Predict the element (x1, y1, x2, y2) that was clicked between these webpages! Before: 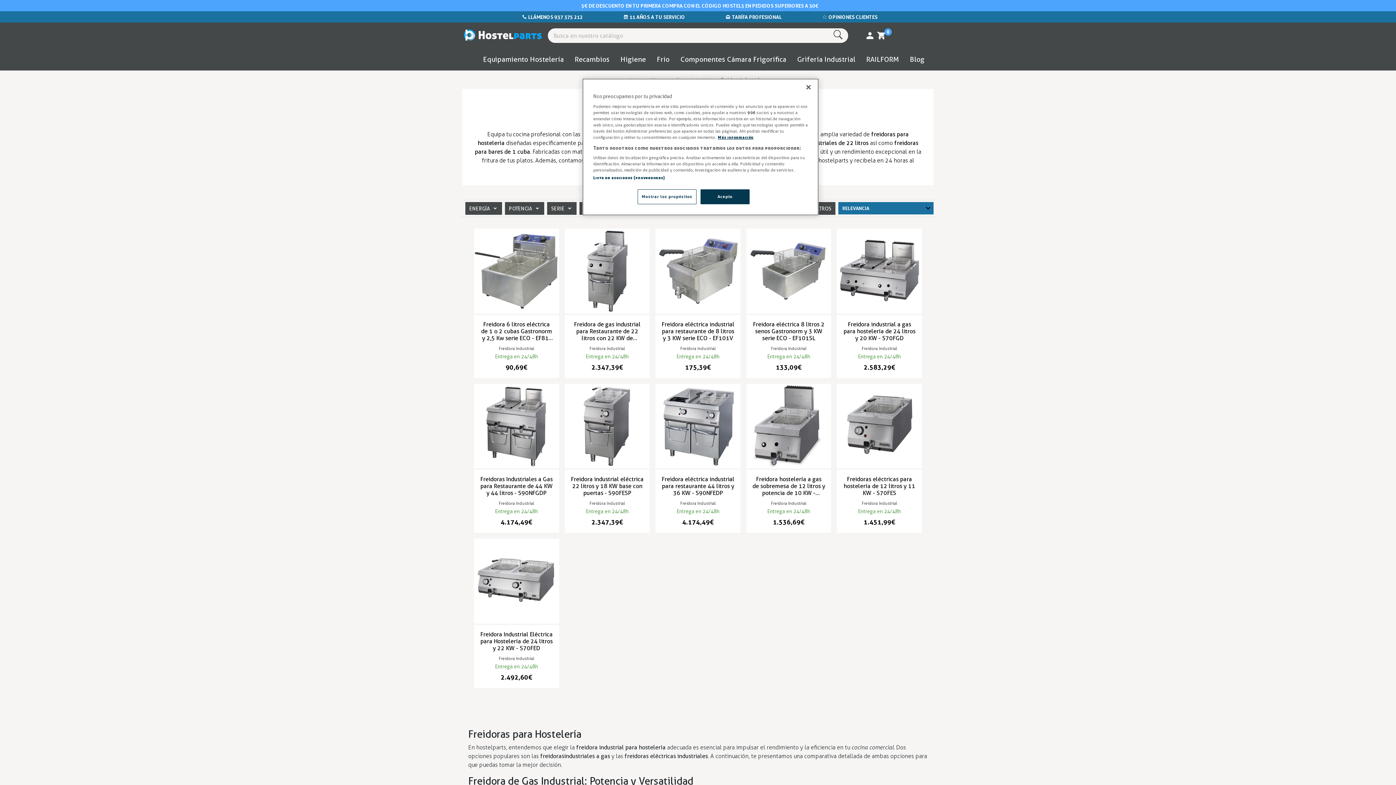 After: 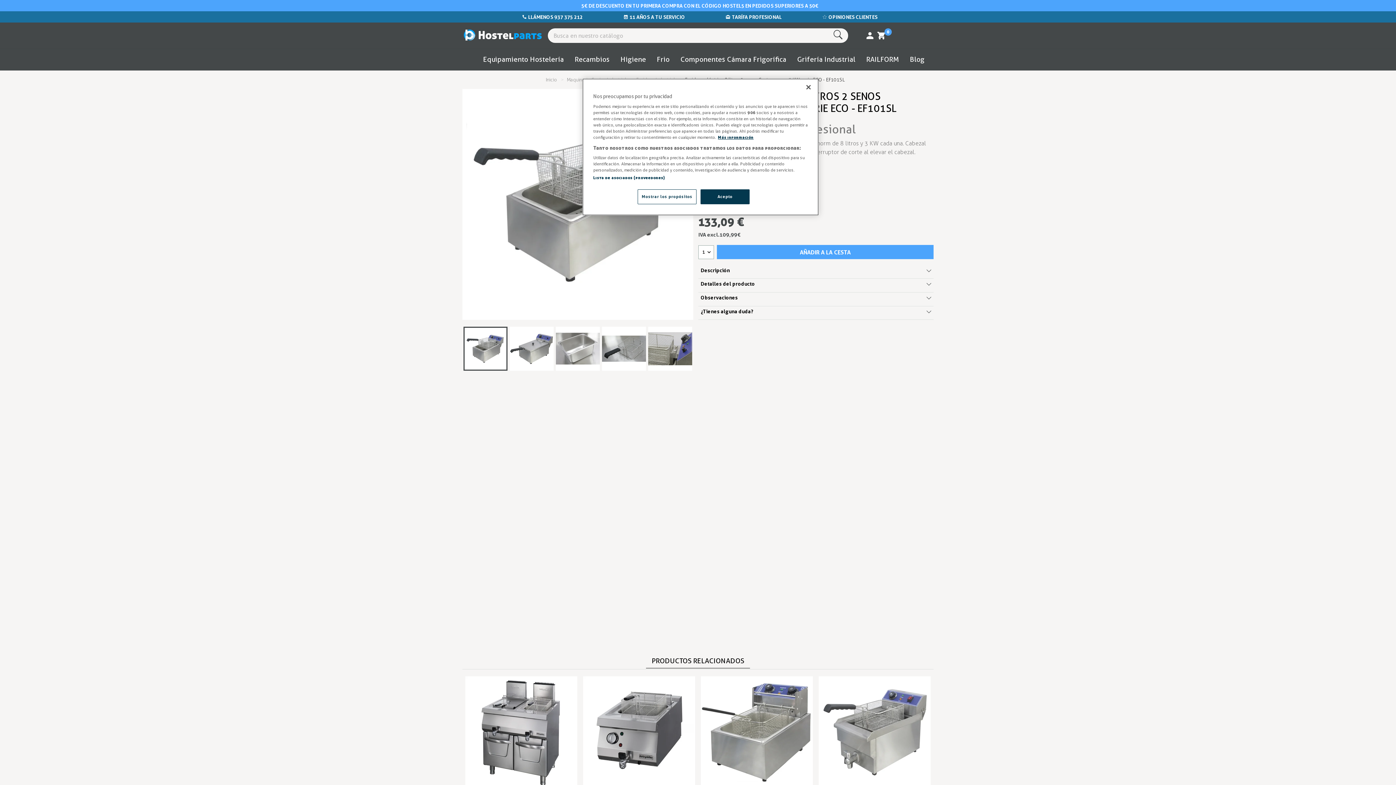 Action: bbox: (746, 267, 831, 274)